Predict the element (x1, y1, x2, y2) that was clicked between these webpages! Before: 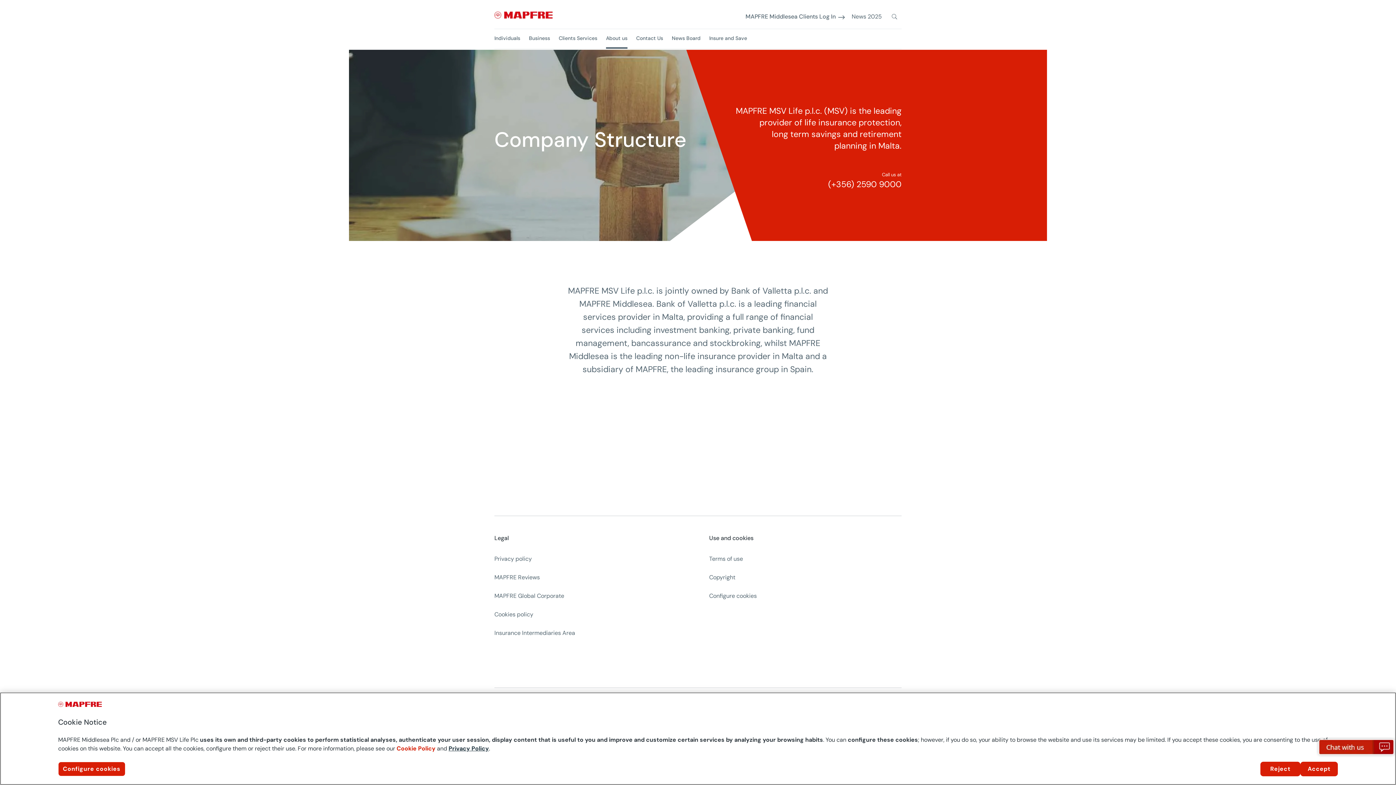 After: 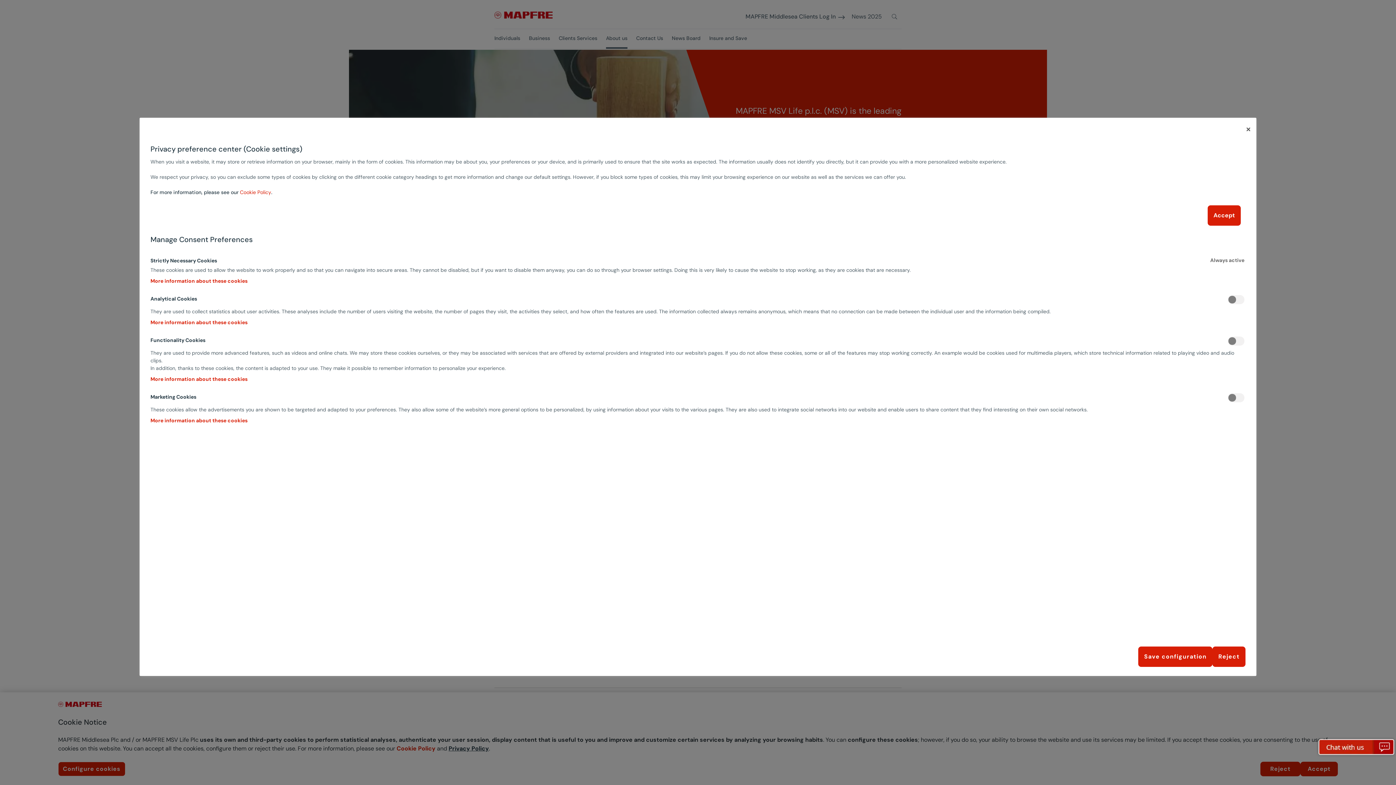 Action: bbox: (58, 762, 125, 776) label: Configure cookies